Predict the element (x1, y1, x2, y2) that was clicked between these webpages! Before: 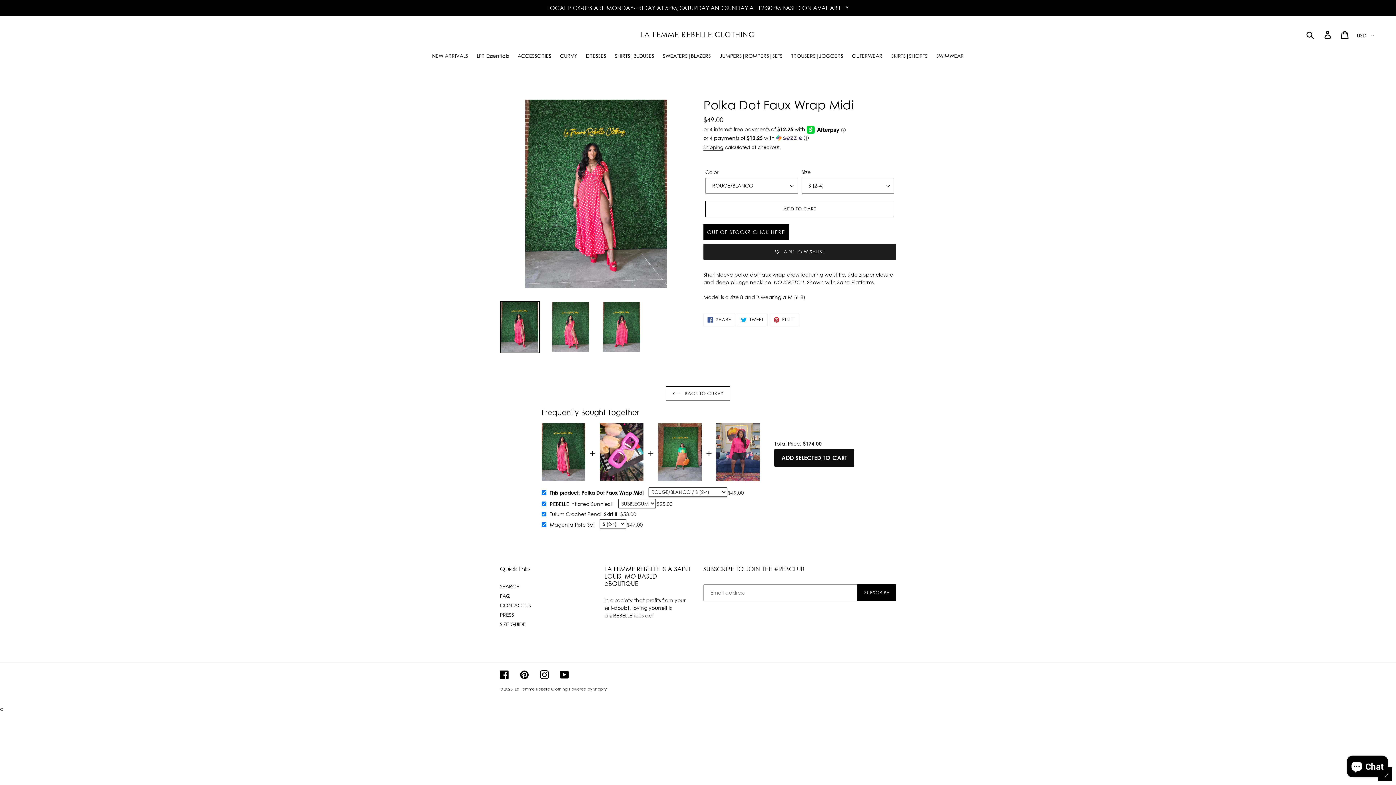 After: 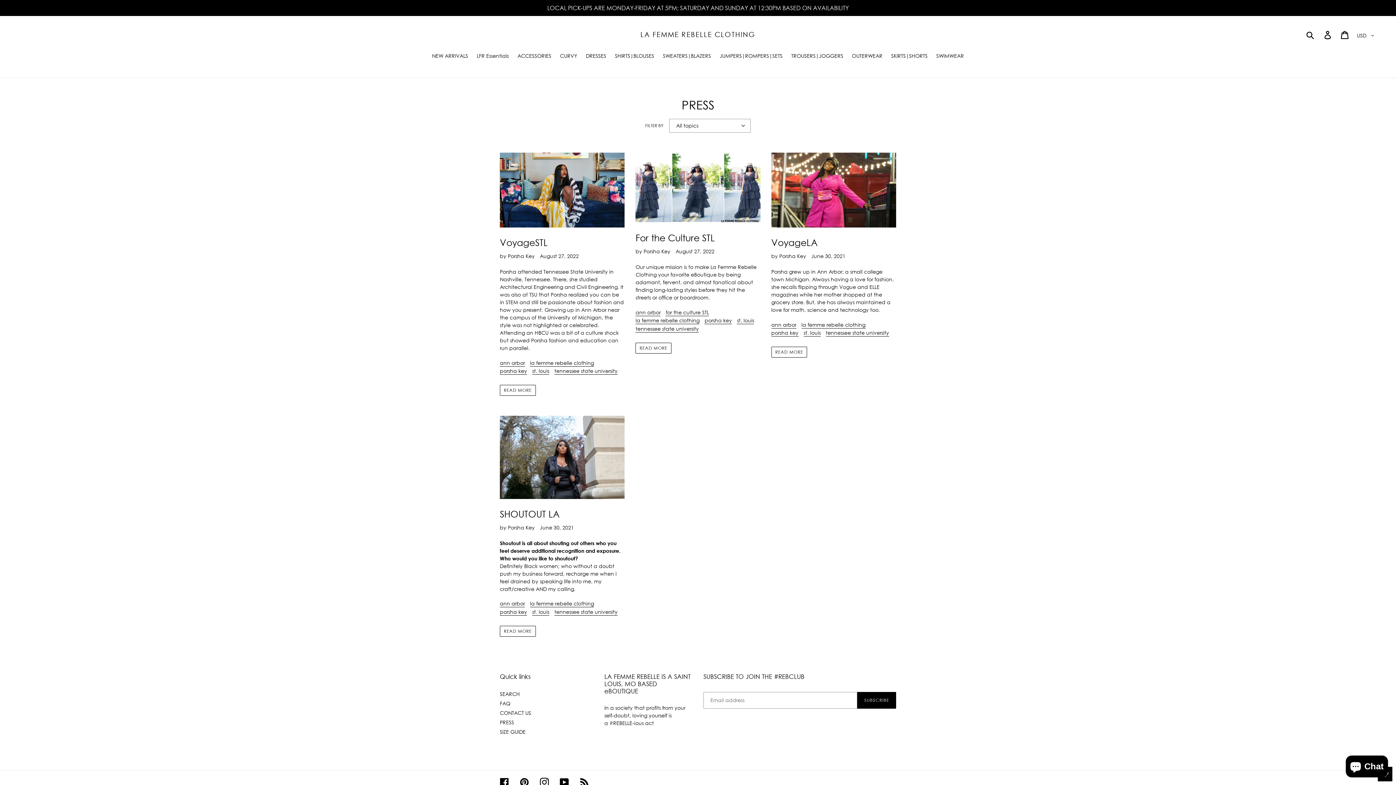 Action: label: PRESS bbox: (500, 612, 514, 618)